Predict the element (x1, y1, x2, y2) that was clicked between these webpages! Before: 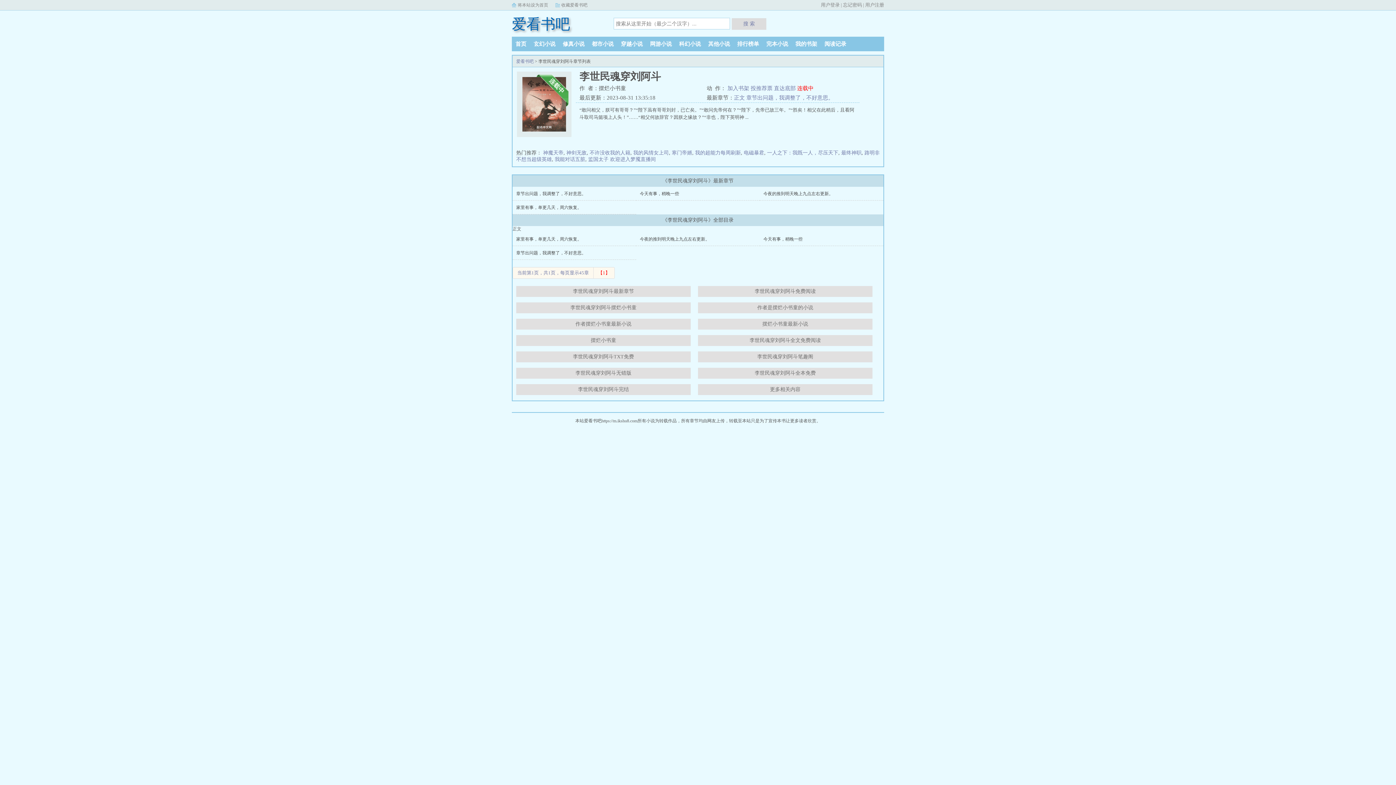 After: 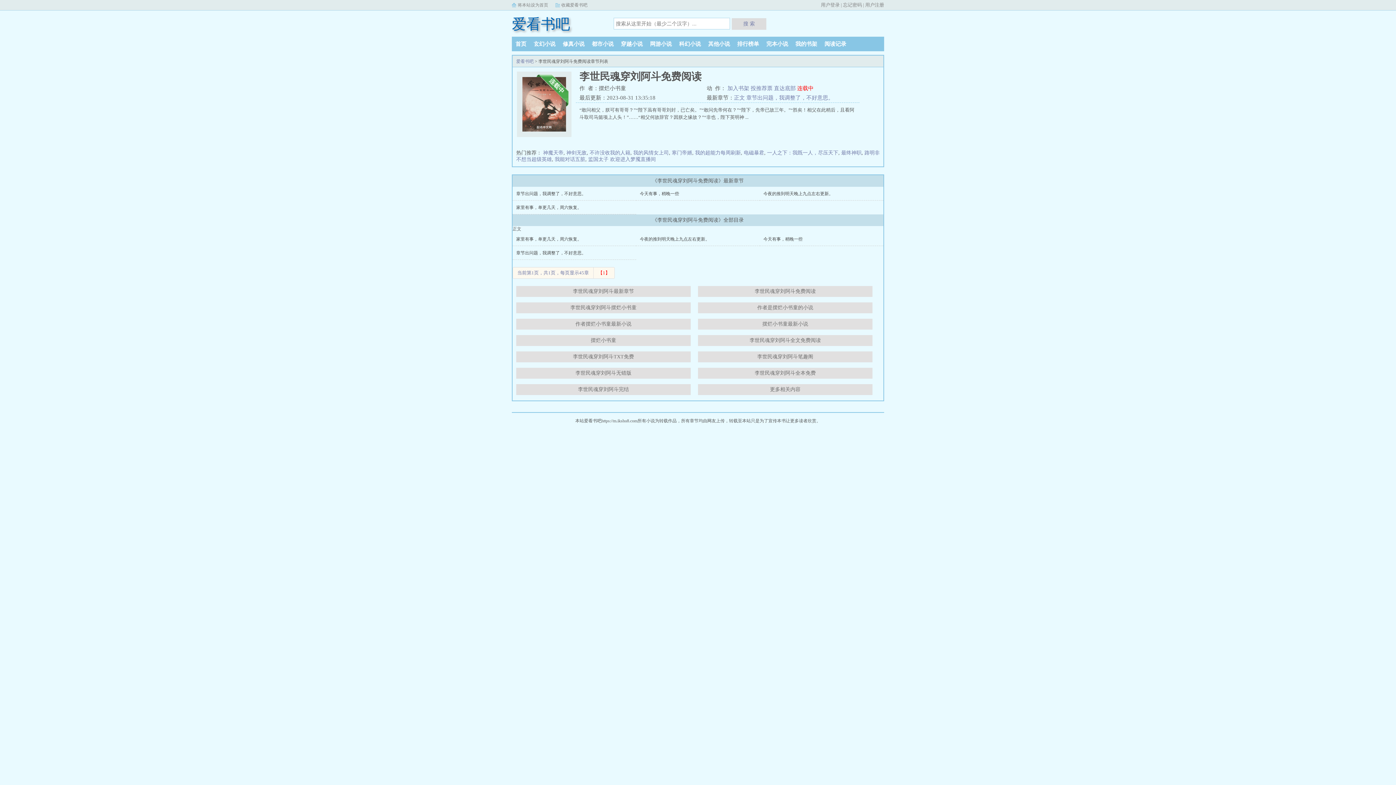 Action: label: 李世民魂穿刘阿斗免费阅读 bbox: (698, 286, 872, 297)